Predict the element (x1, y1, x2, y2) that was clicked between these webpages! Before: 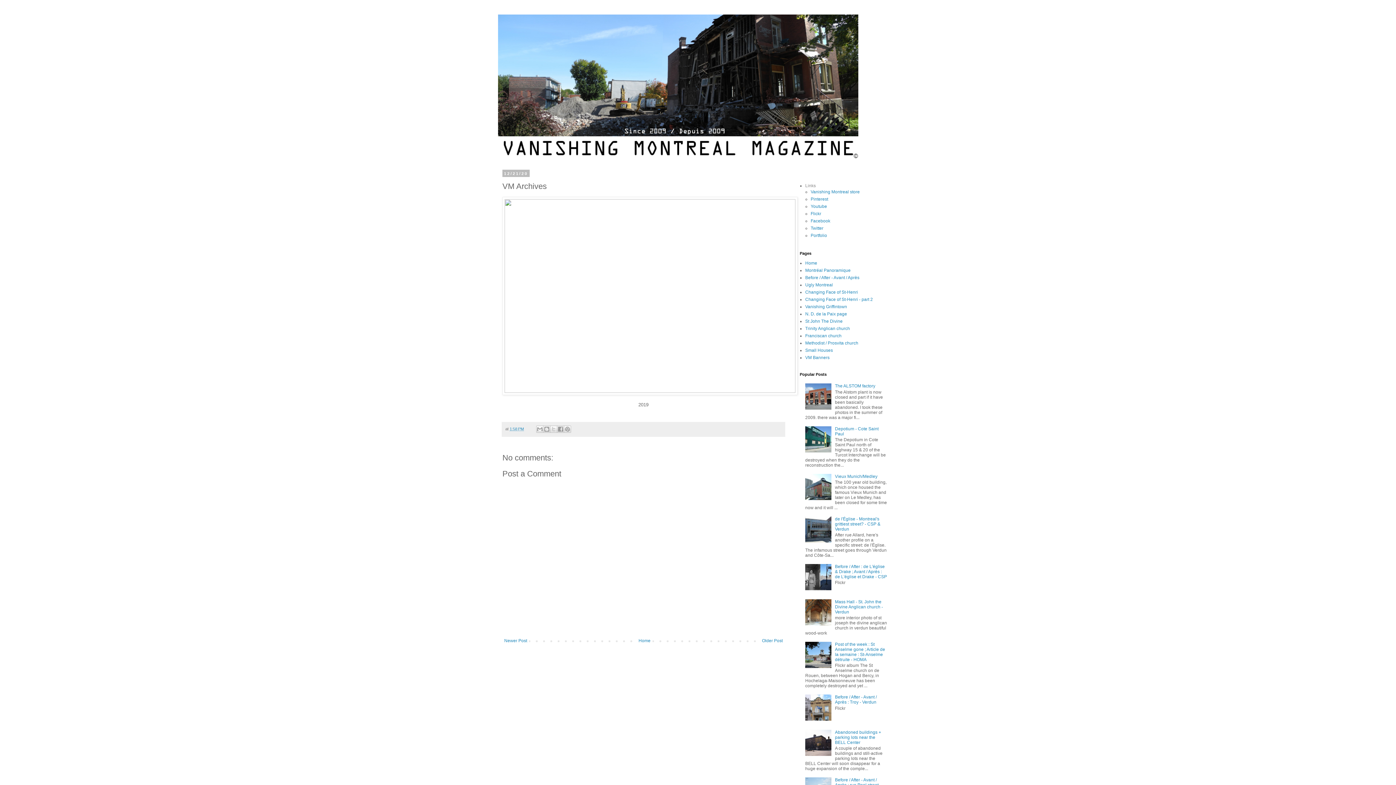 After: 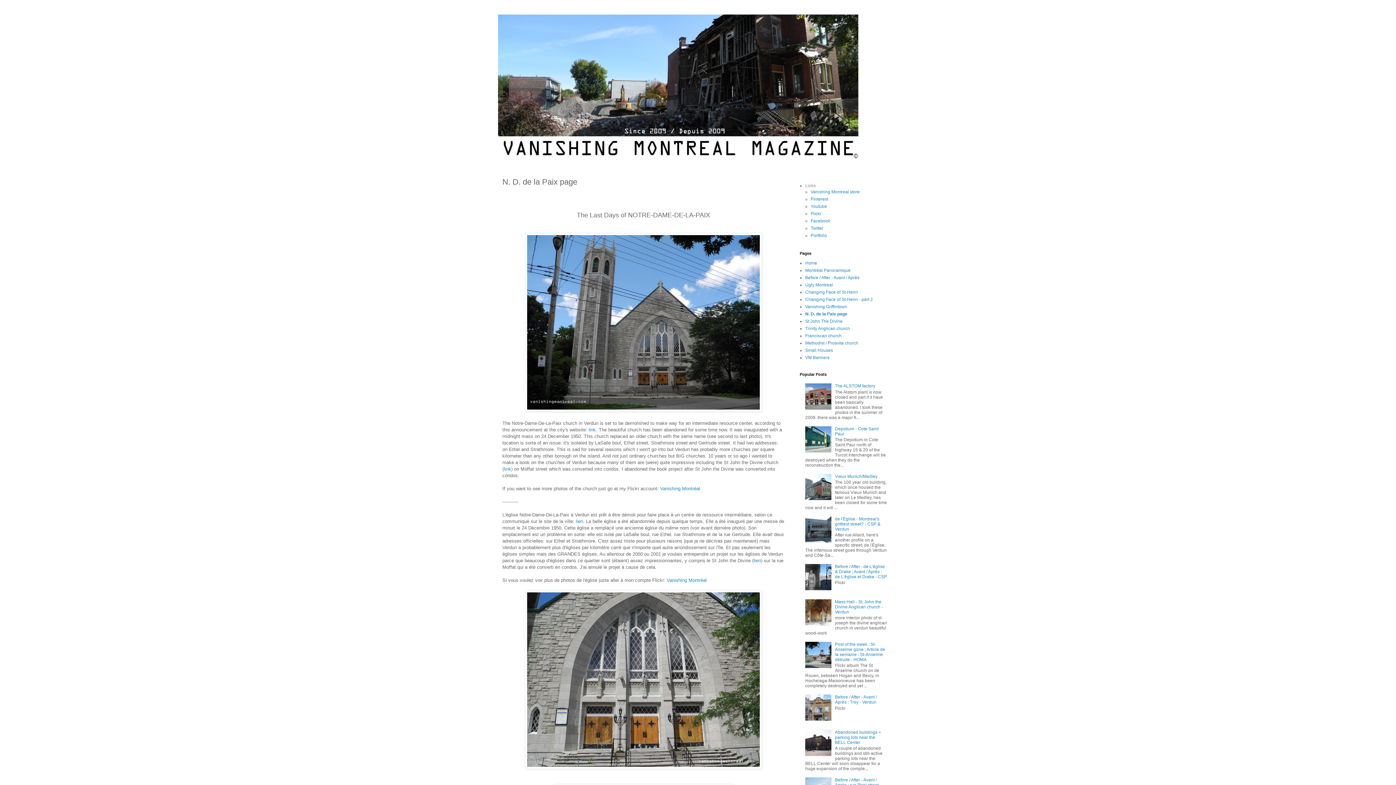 Action: label: N. D. de la Paix page bbox: (805, 311, 847, 316)